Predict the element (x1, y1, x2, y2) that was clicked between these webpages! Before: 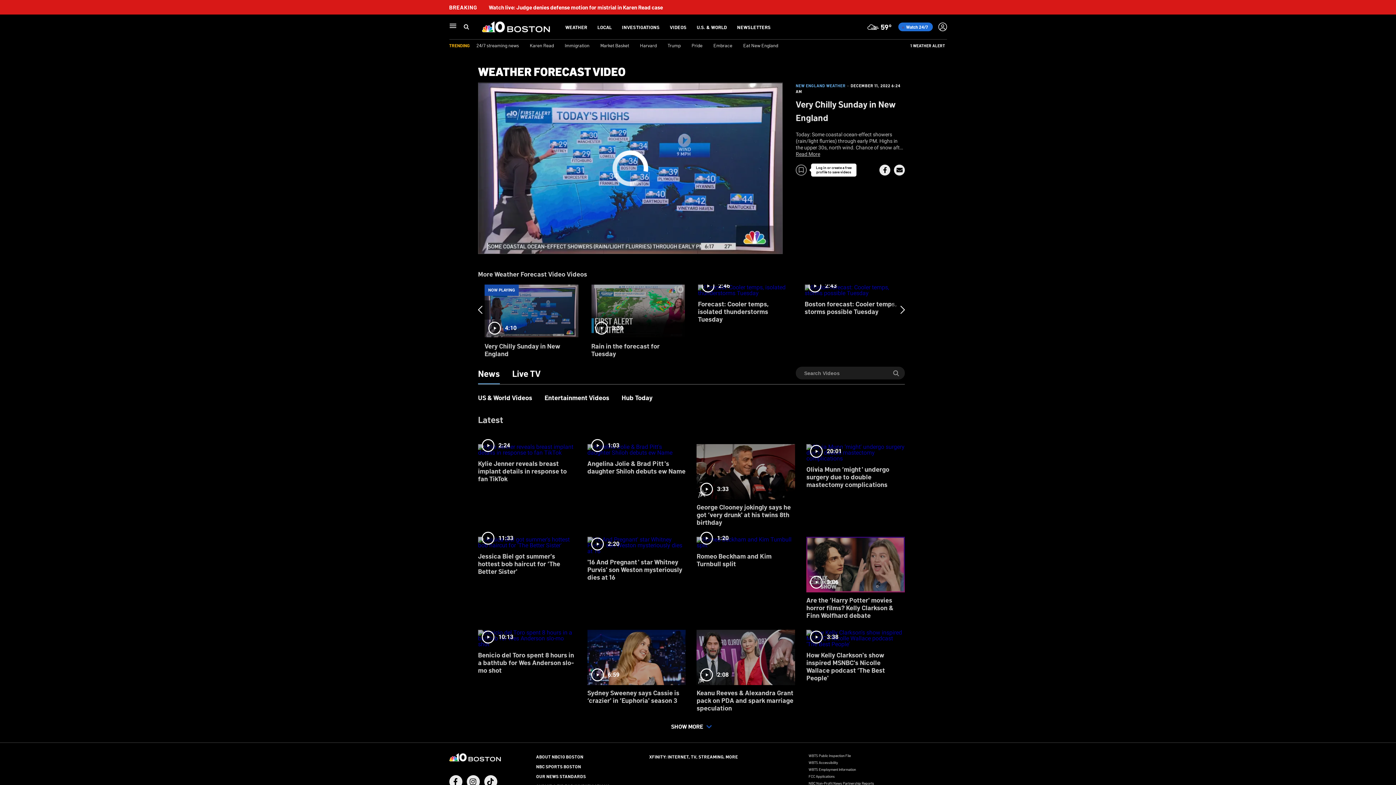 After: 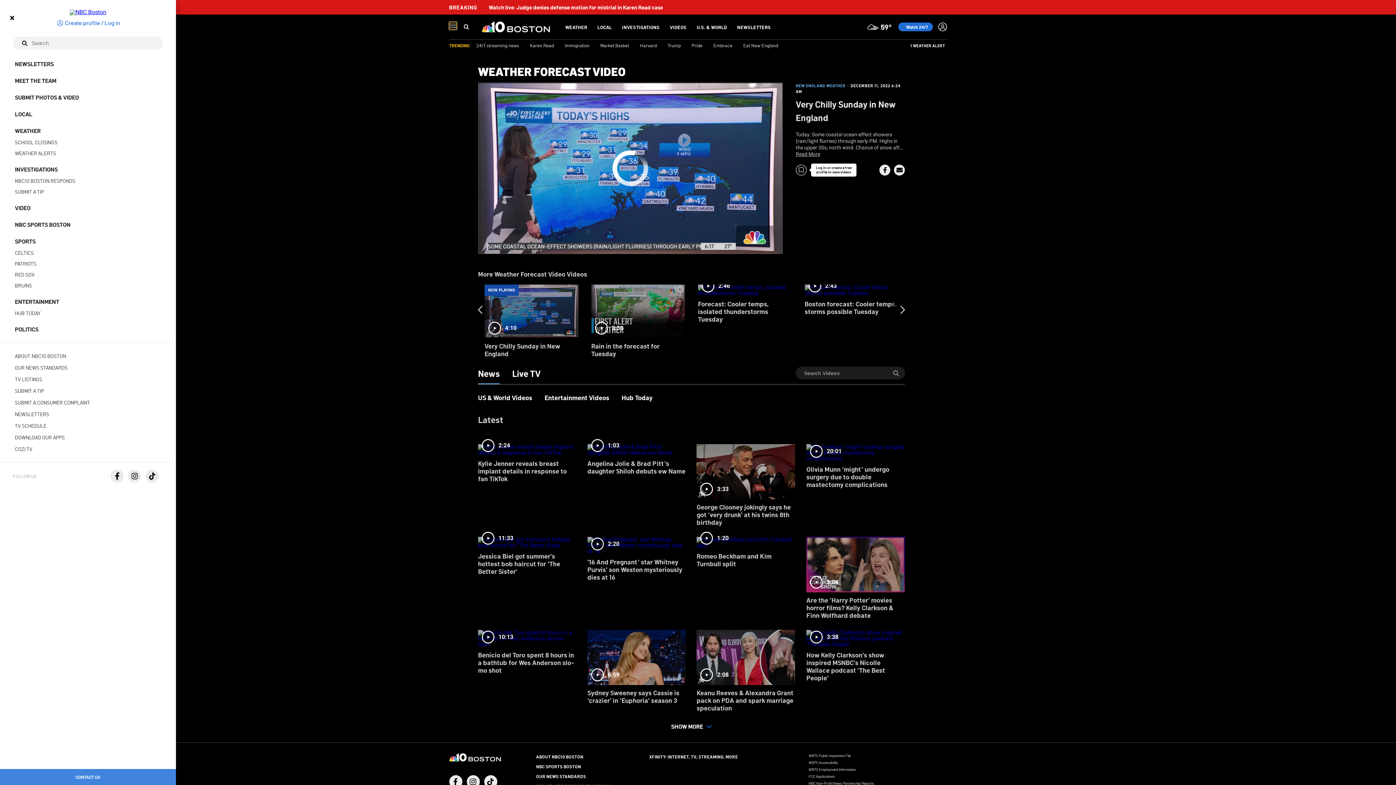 Action: bbox: (449, 22, 456, 29) label: Main Navigation